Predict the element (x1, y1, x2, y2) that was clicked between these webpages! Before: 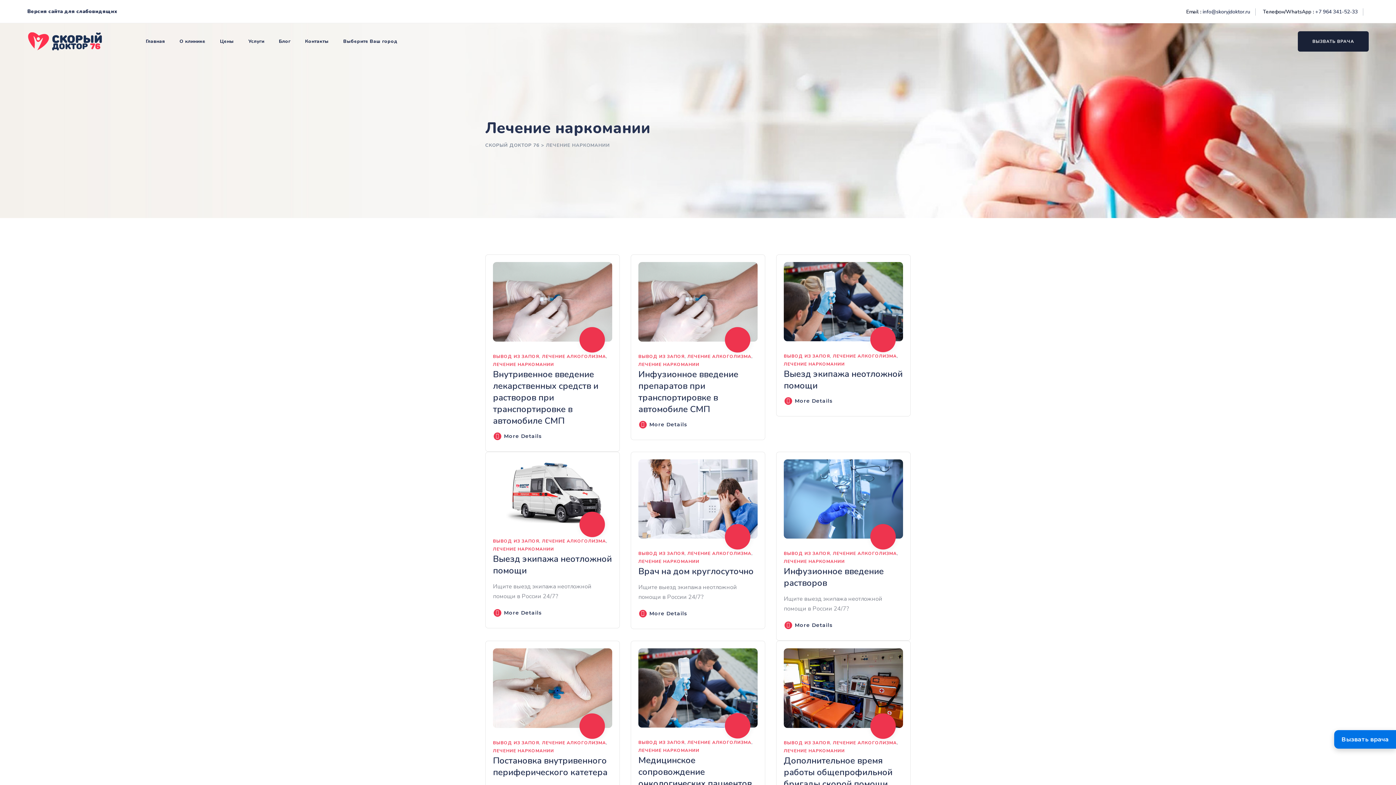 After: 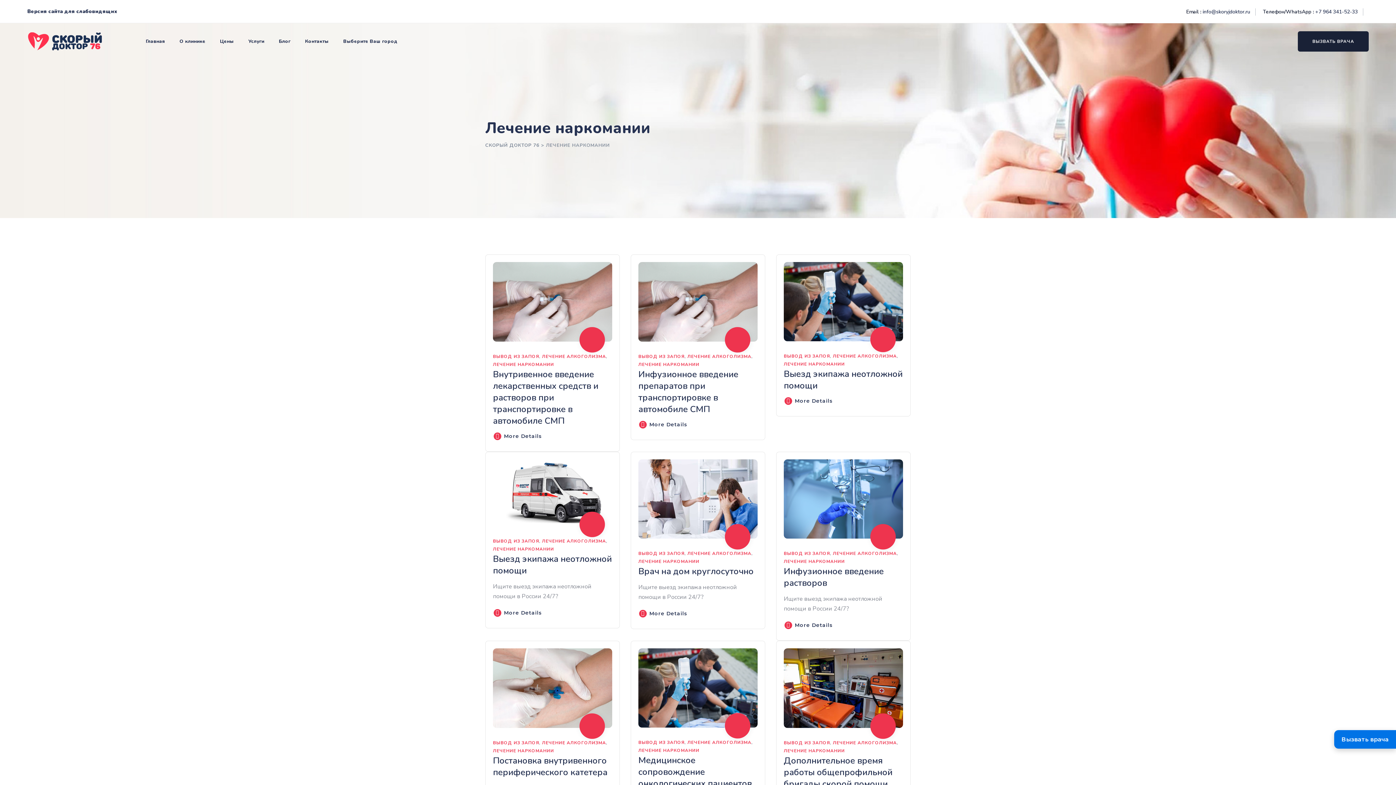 Action: bbox: (784, 558, 845, 564) label: ЛЕЧЕНИЕ НАРКОМАНИИ